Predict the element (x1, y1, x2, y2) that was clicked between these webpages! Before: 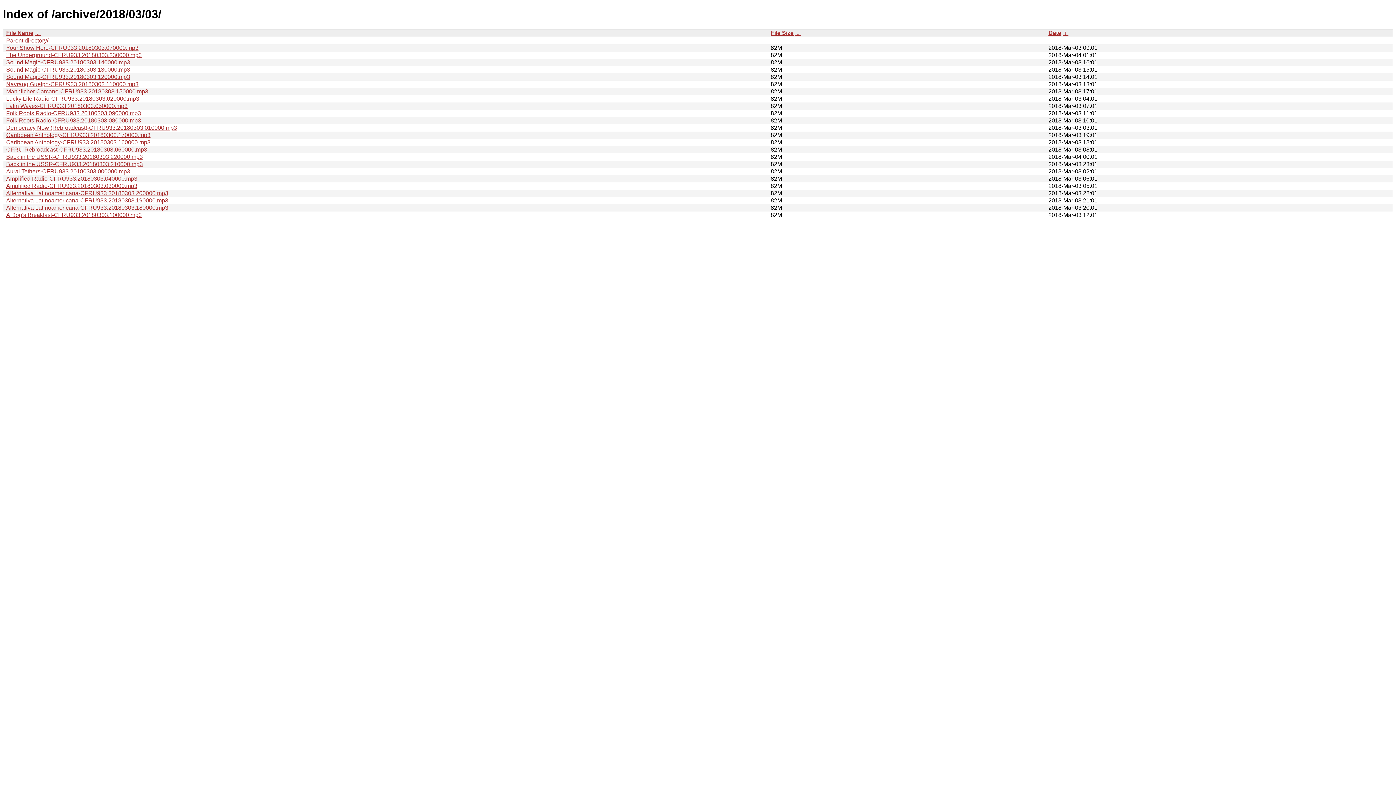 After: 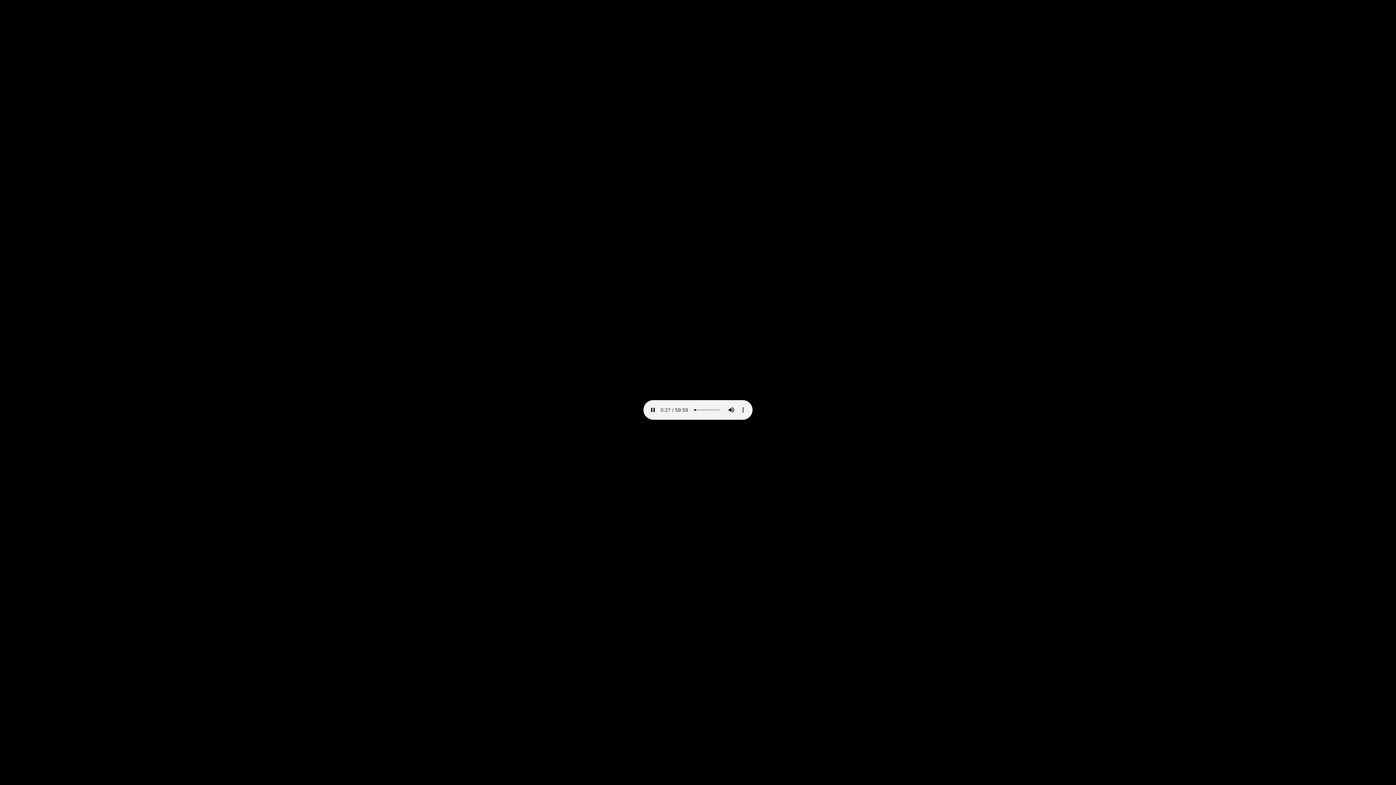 Action: bbox: (6, 59, 130, 65) label: Sound Magic-CFRU933.20180303.140000.mp3